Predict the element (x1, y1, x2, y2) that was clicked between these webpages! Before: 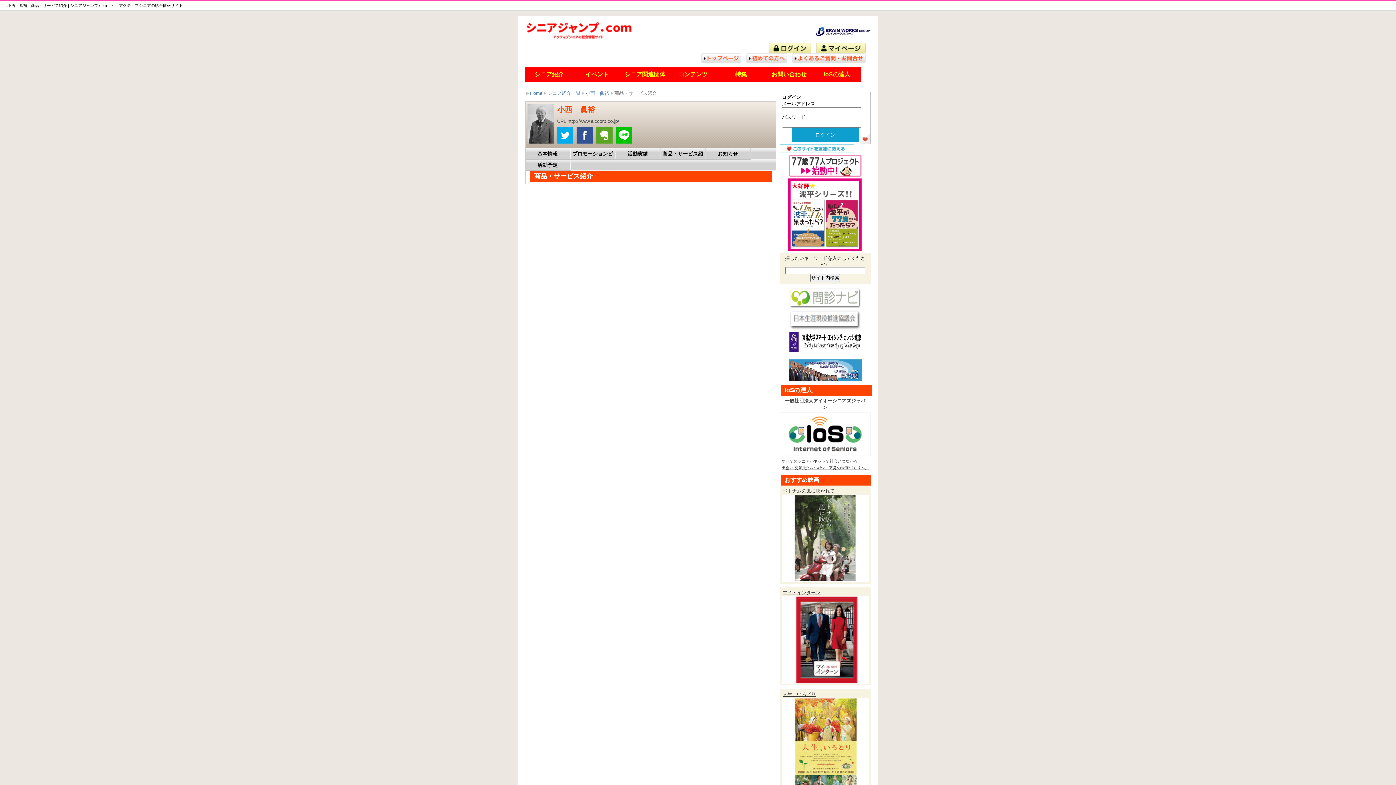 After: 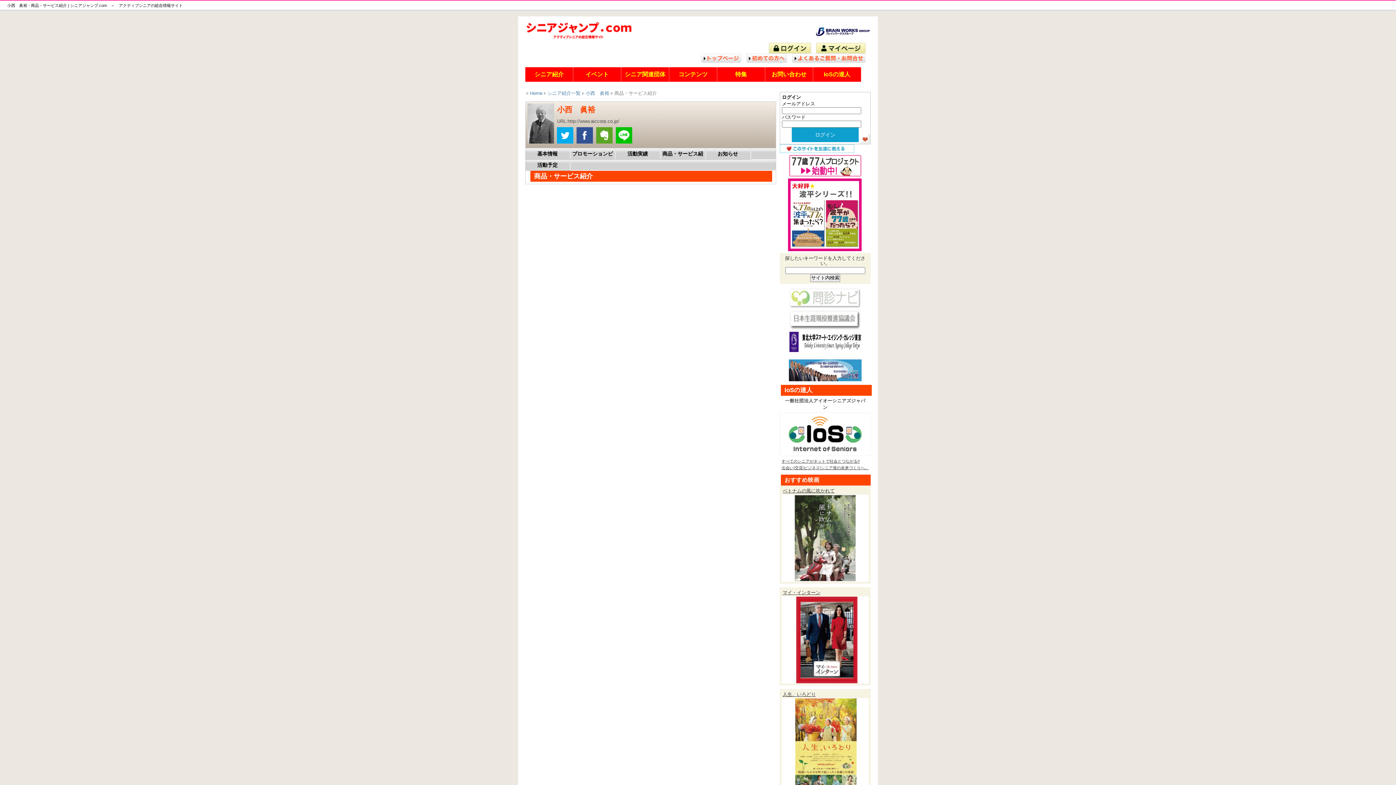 Action: bbox: (789, 295, 861, 300)